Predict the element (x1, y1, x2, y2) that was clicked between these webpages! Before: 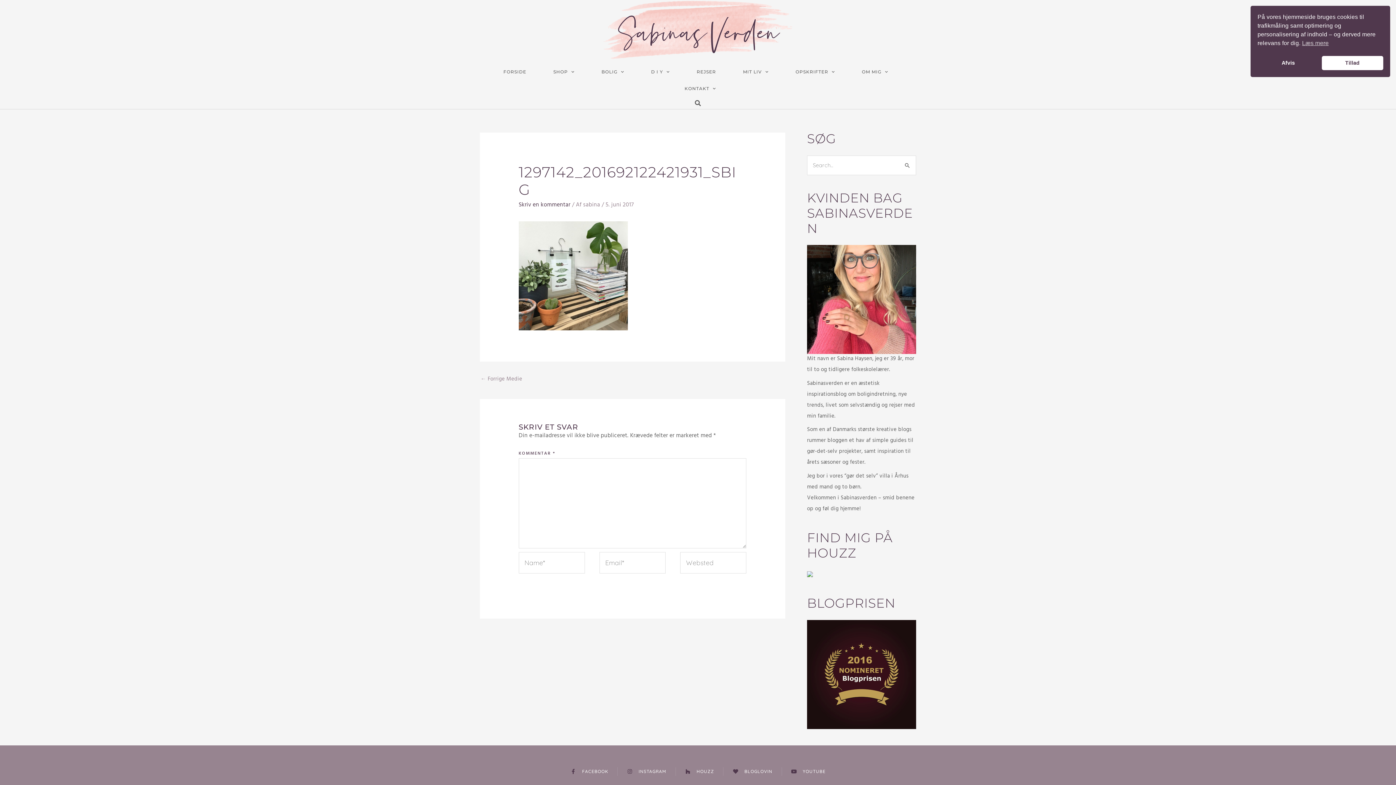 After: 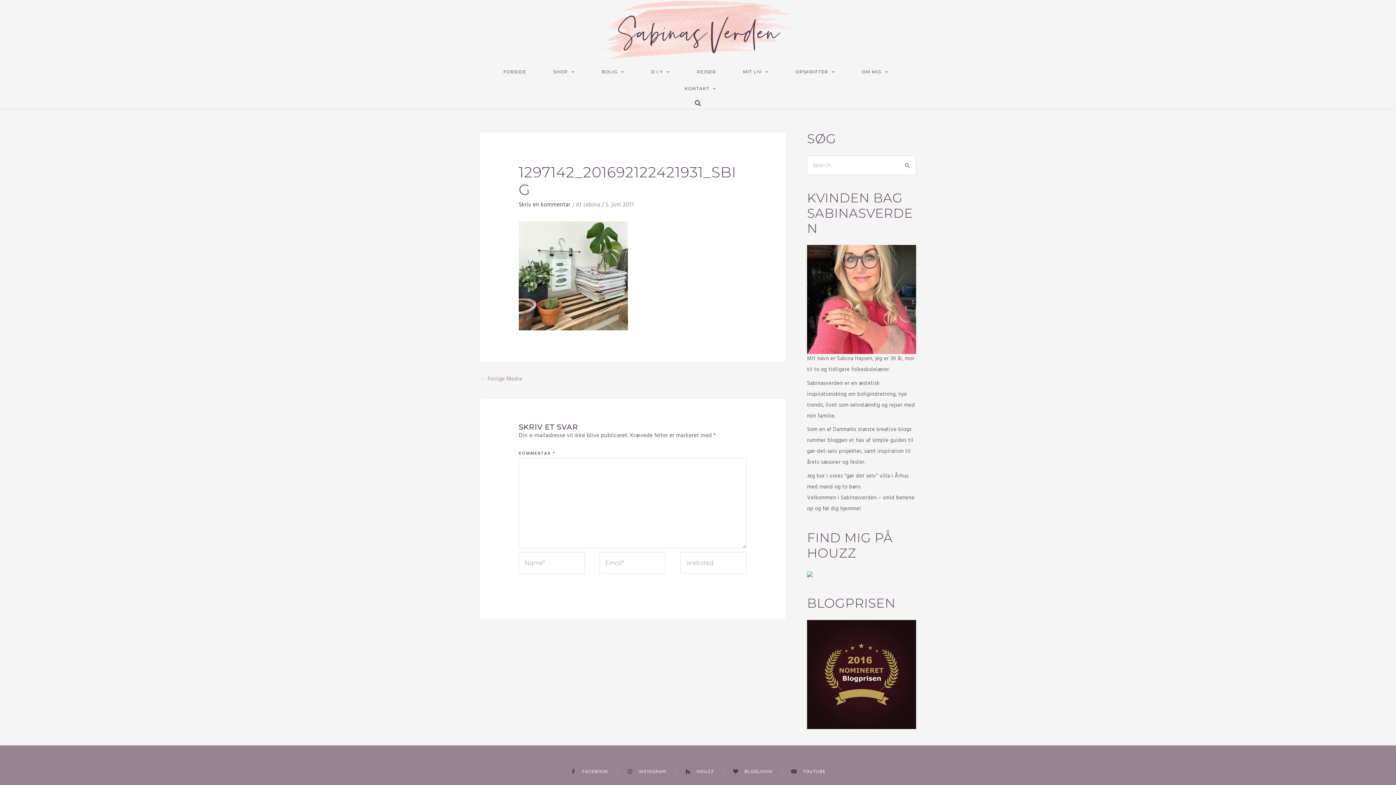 Action: bbox: (1322, 55, 1383, 70) label: Tillad cookies